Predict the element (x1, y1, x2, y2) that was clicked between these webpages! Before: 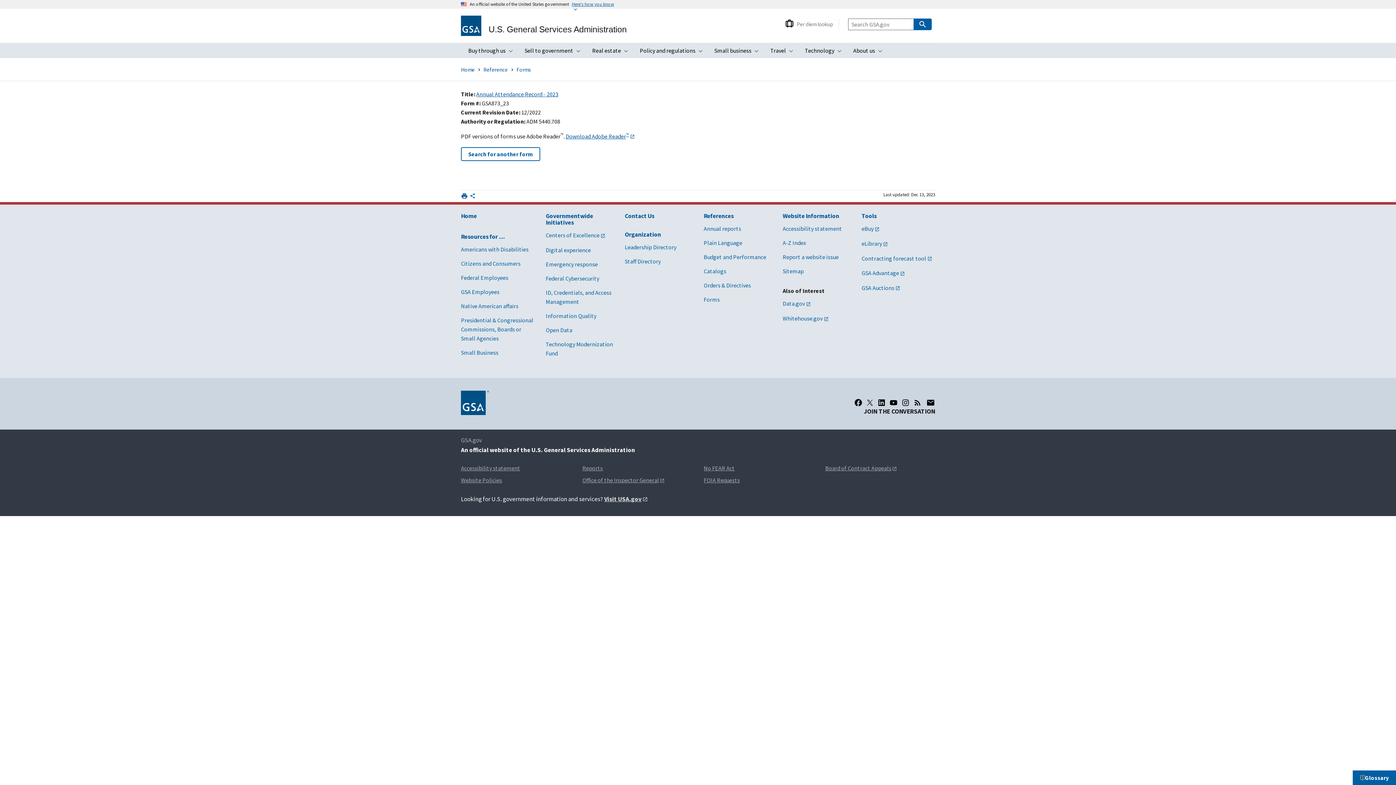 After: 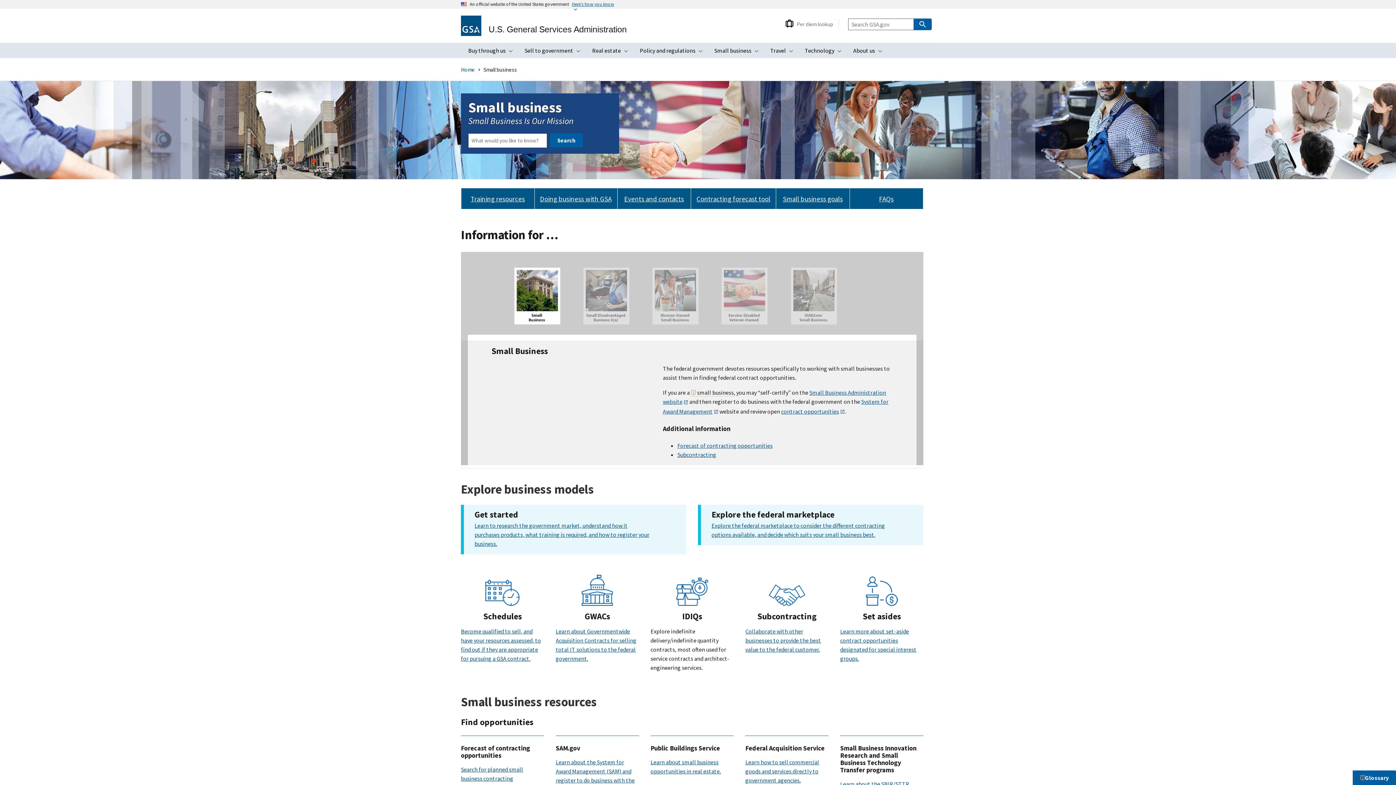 Action: label: Small Business bbox: (461, 349, 498, 356)